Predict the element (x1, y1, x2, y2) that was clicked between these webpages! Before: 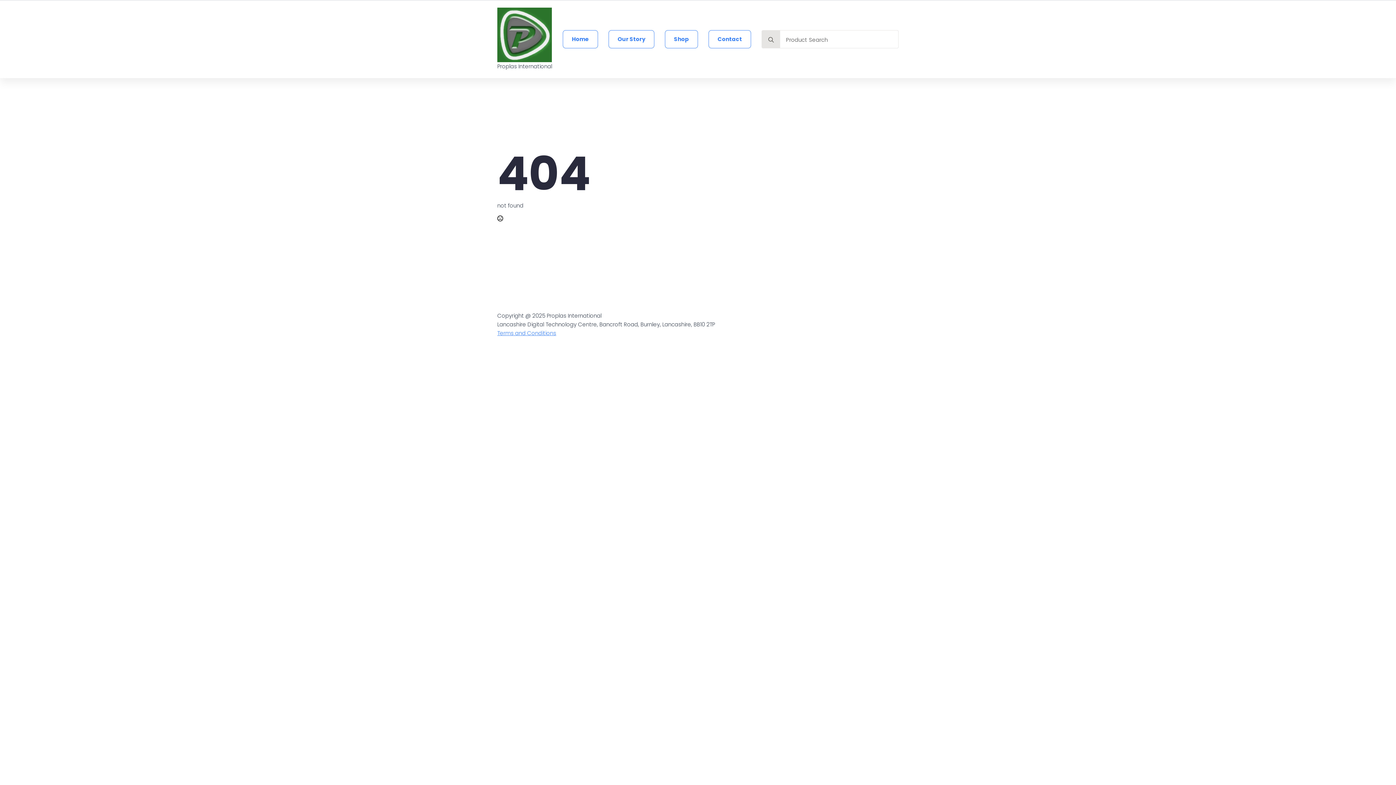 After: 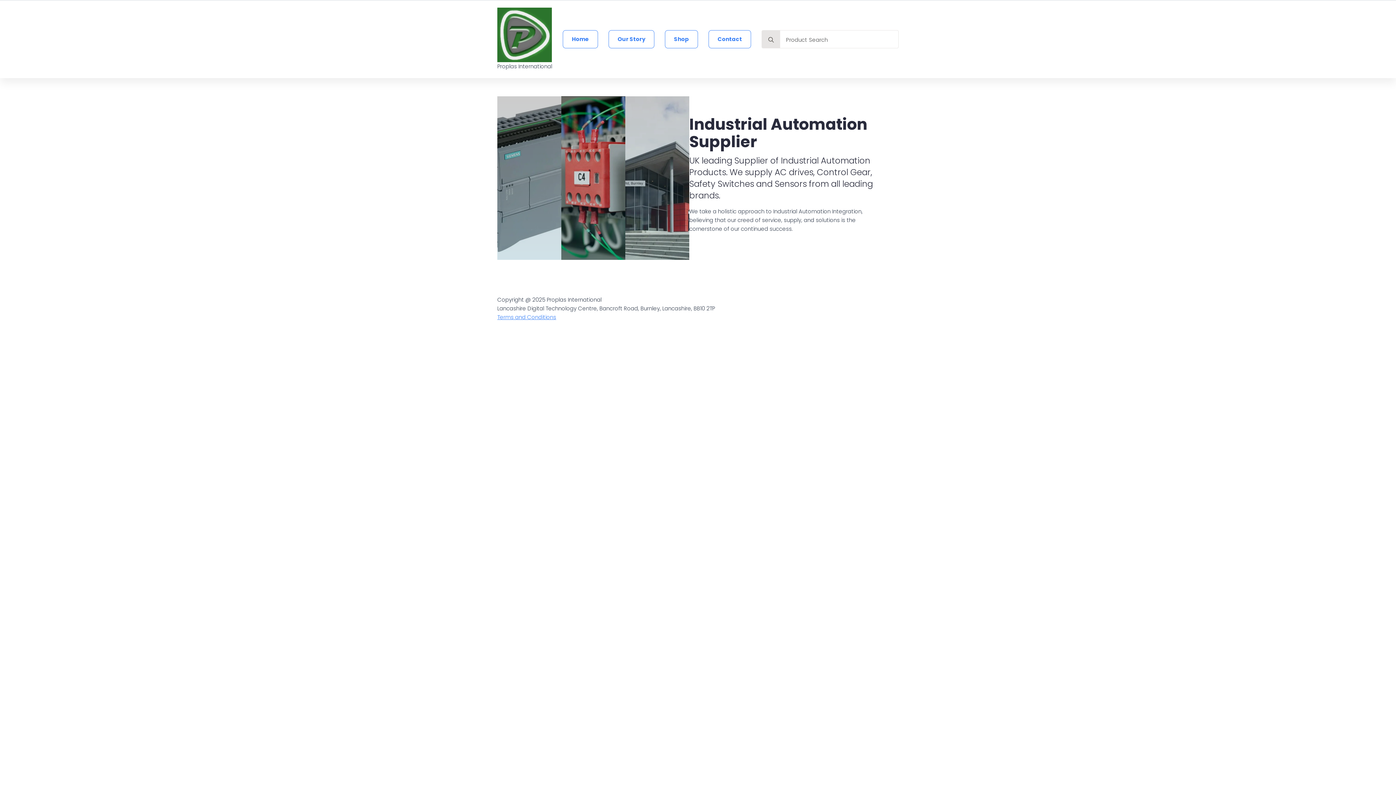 Action: label: Home bbox: (562, 30, 598, 48)